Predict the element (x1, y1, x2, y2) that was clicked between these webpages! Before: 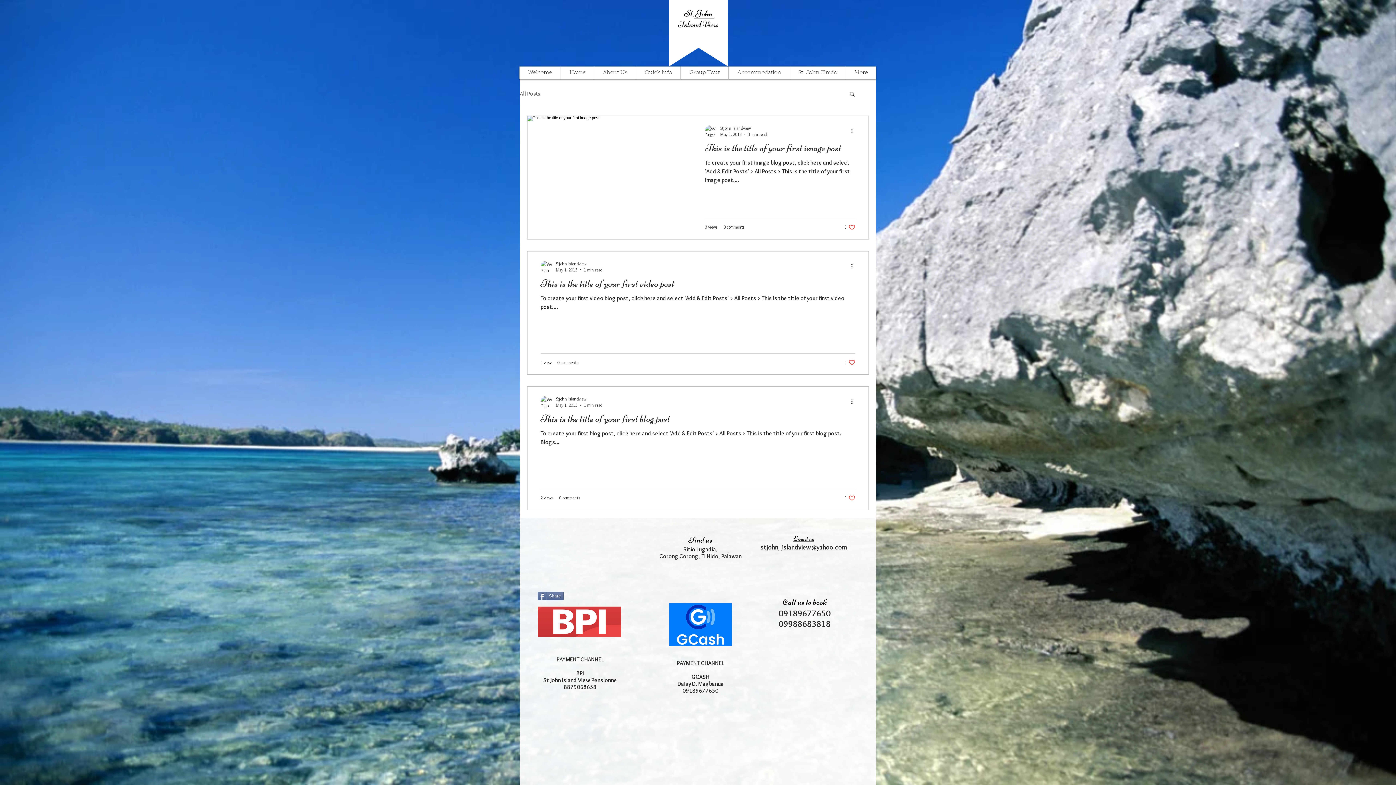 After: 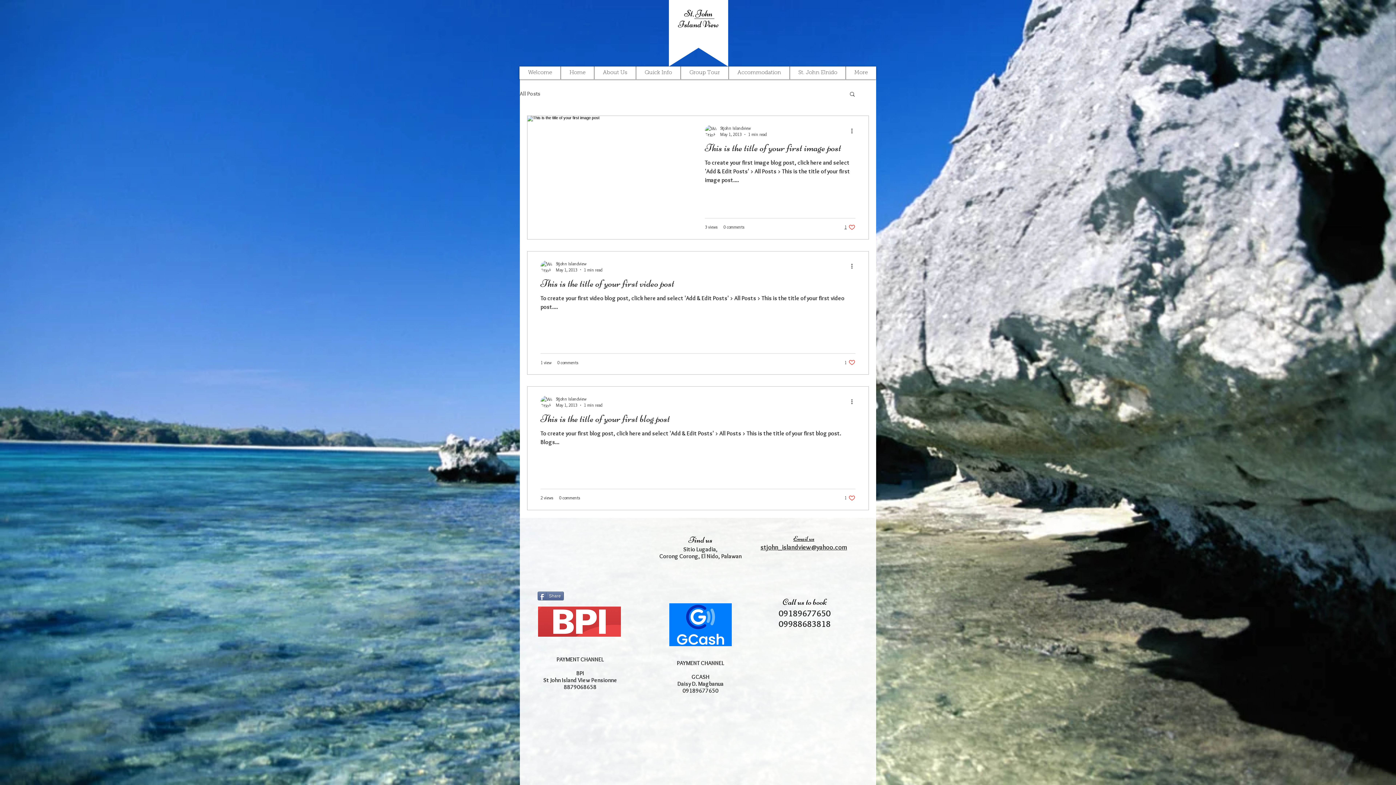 Action: label: Like post bbox: (844, 223, 855, 230)